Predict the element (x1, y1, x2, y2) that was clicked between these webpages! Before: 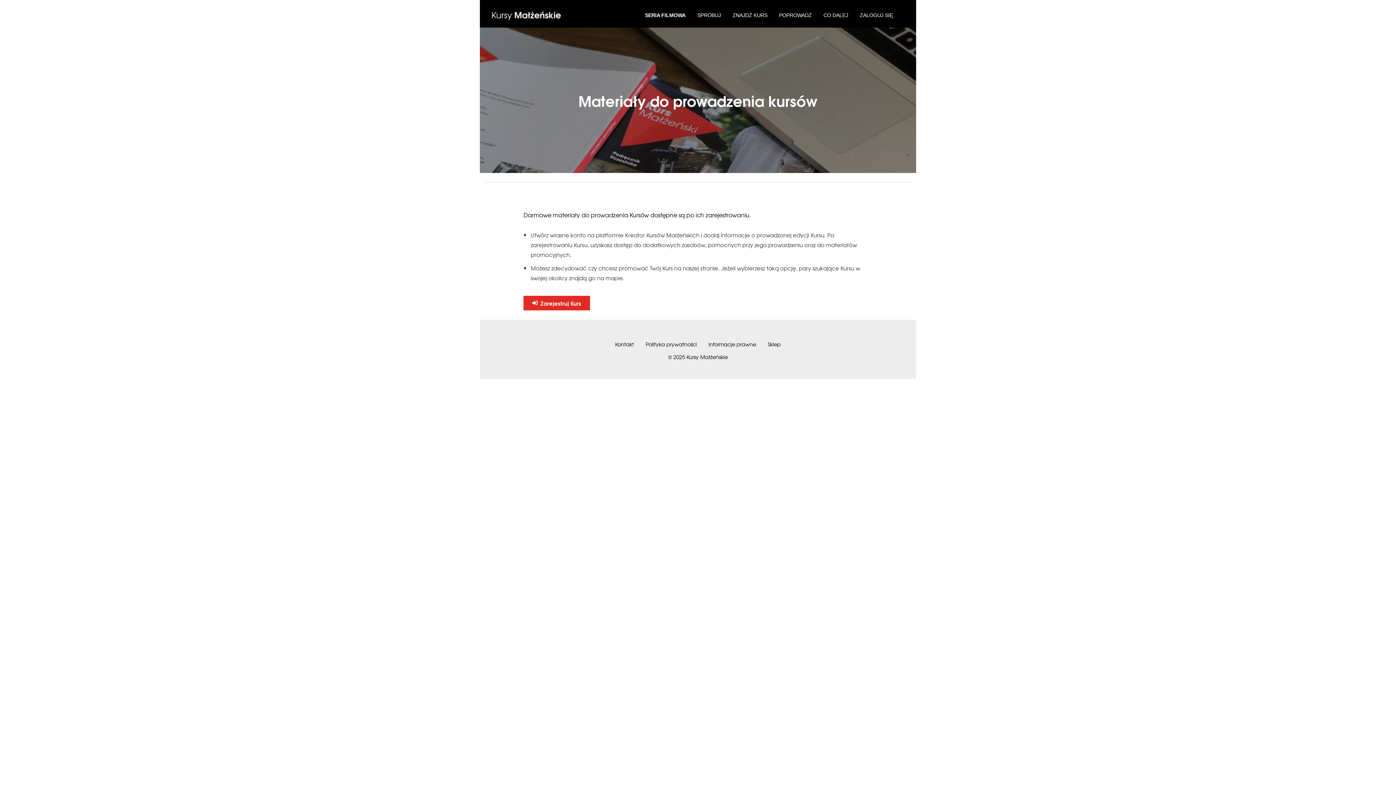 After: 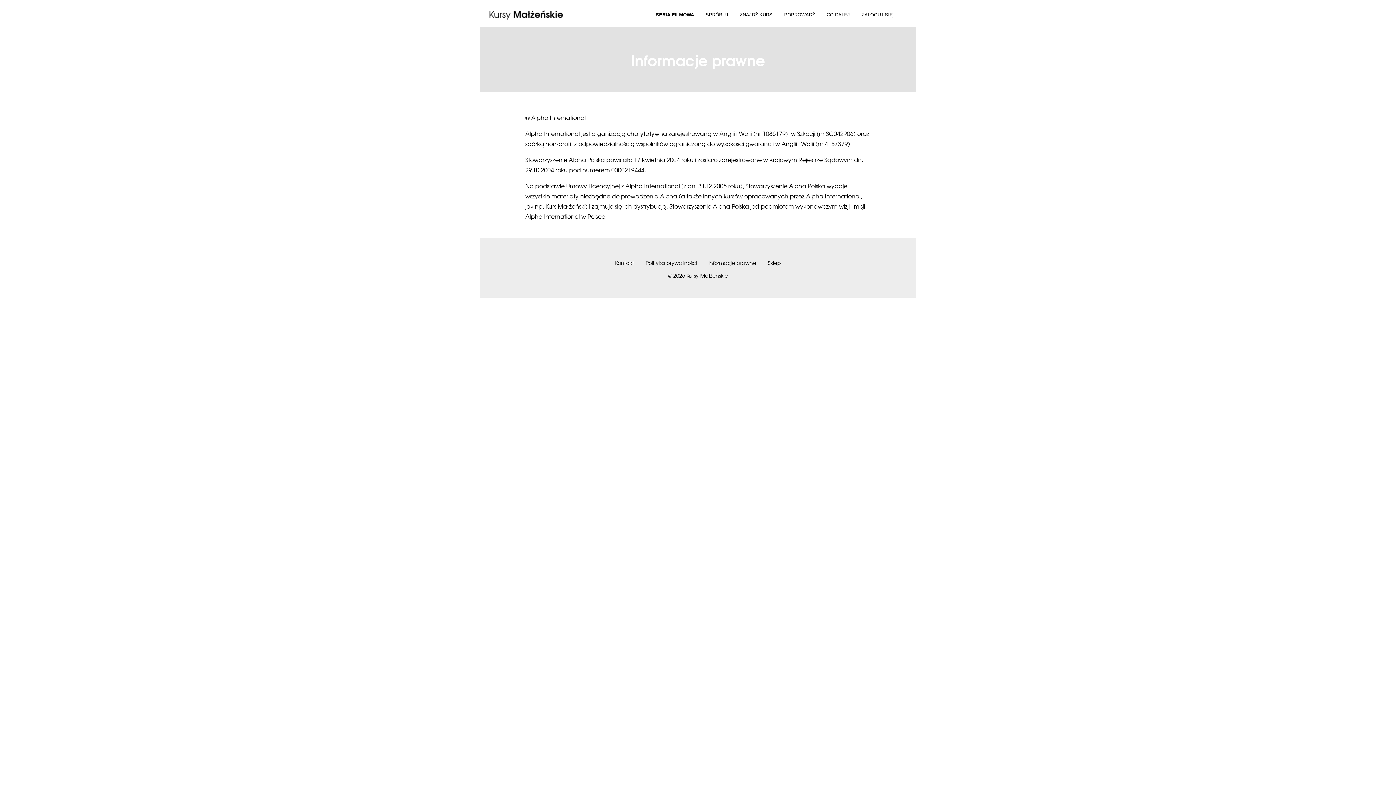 Action: label: Informacje prawne bbox: (702, 337, 762, 351)